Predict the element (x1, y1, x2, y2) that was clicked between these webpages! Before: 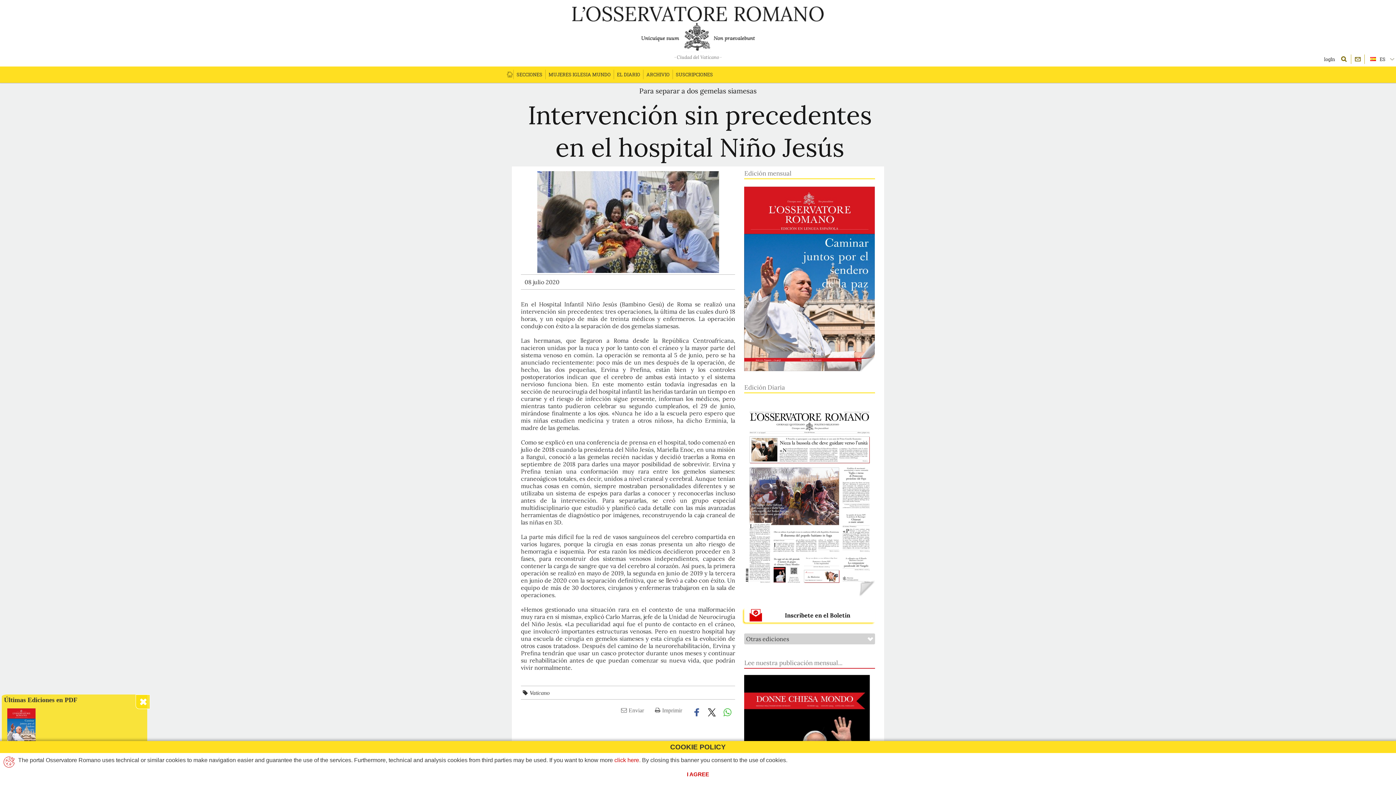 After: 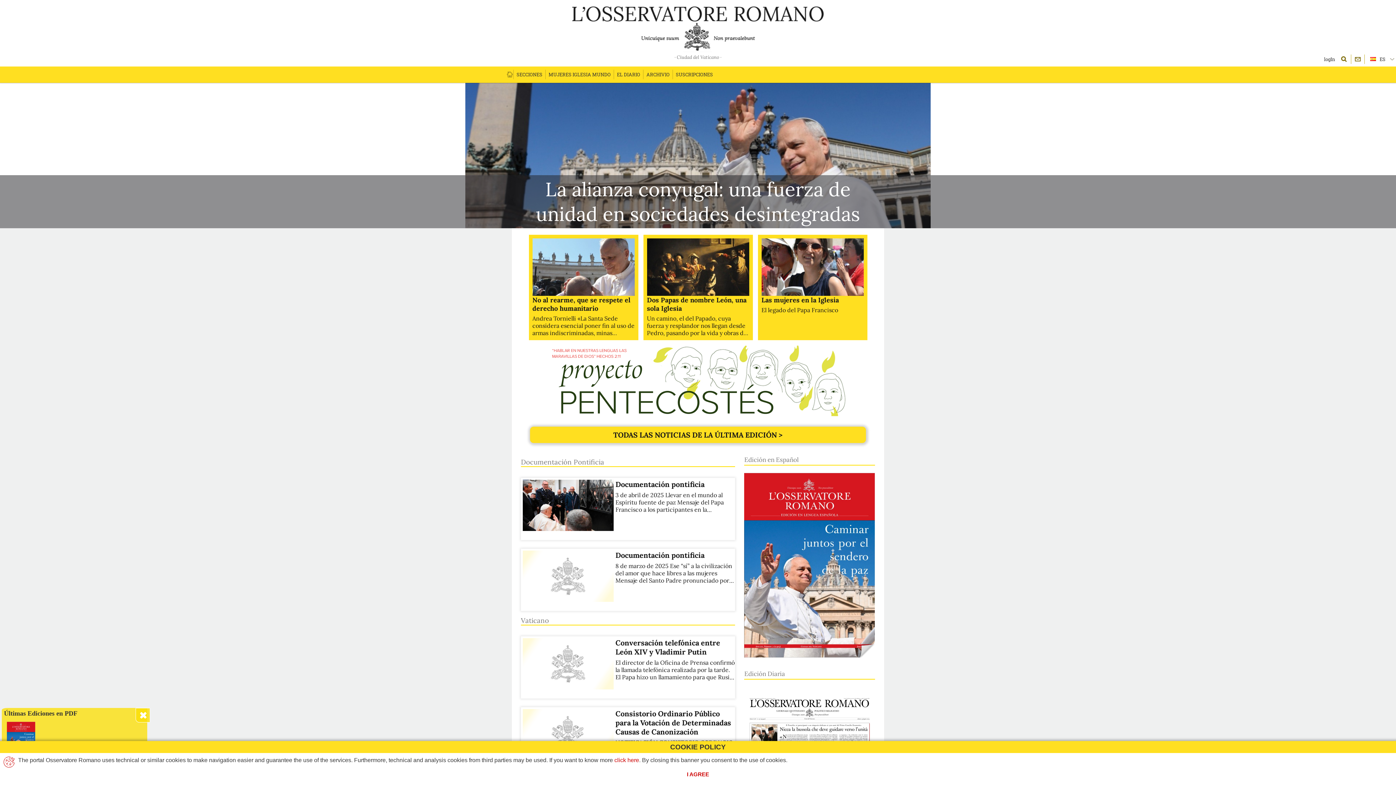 Action: bbox: (512, 21, 884, 54)